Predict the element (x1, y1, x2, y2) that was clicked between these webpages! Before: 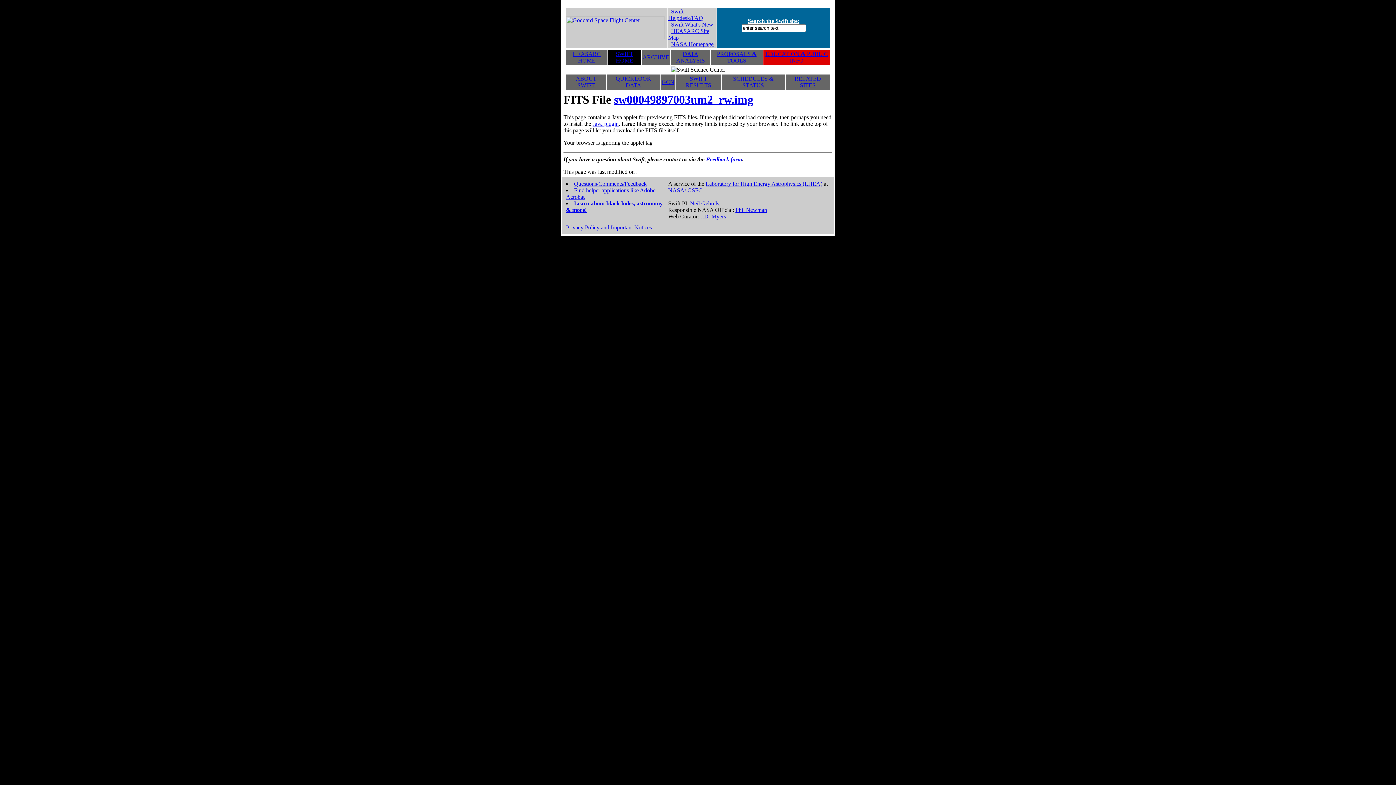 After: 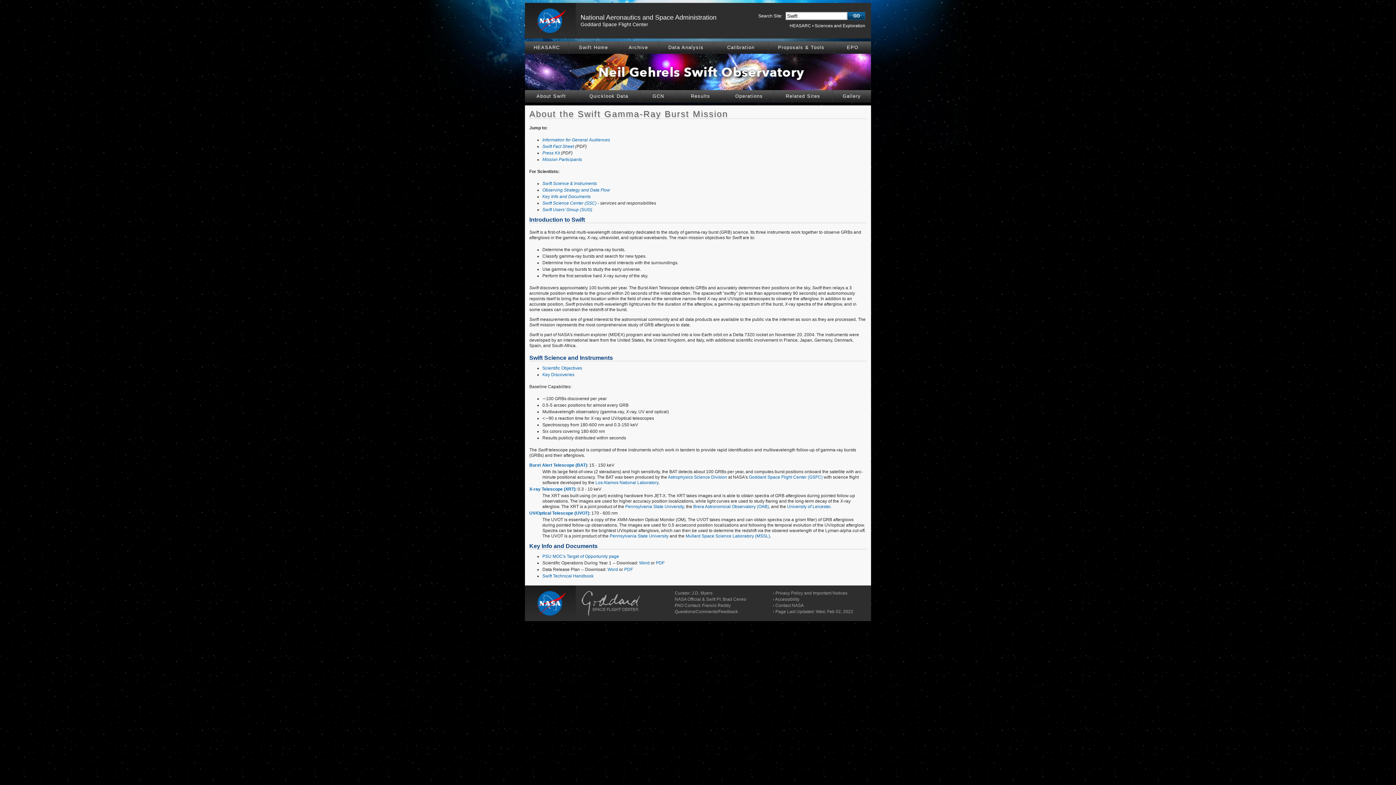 Action: bbox: (576, 75, 596, 88) label: ABOUT SWIFT